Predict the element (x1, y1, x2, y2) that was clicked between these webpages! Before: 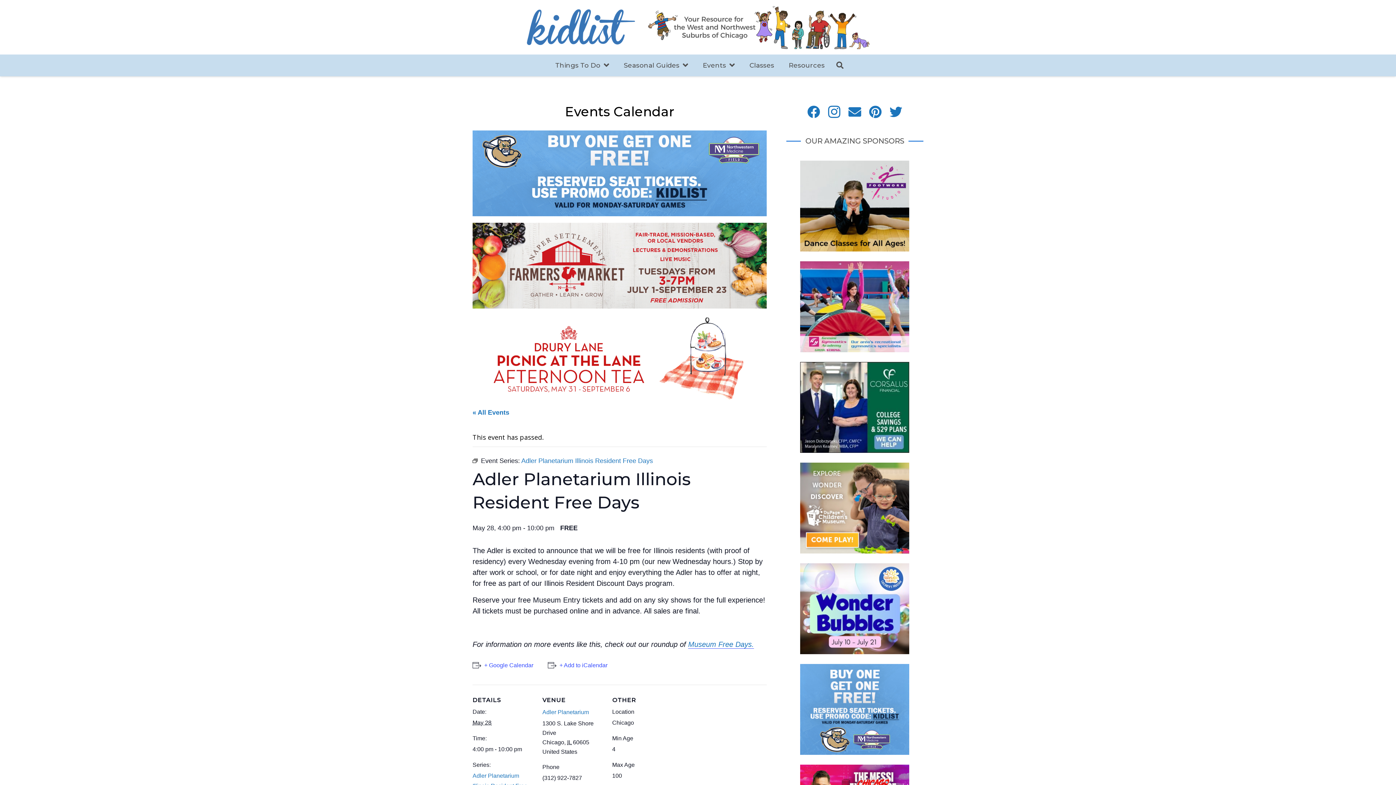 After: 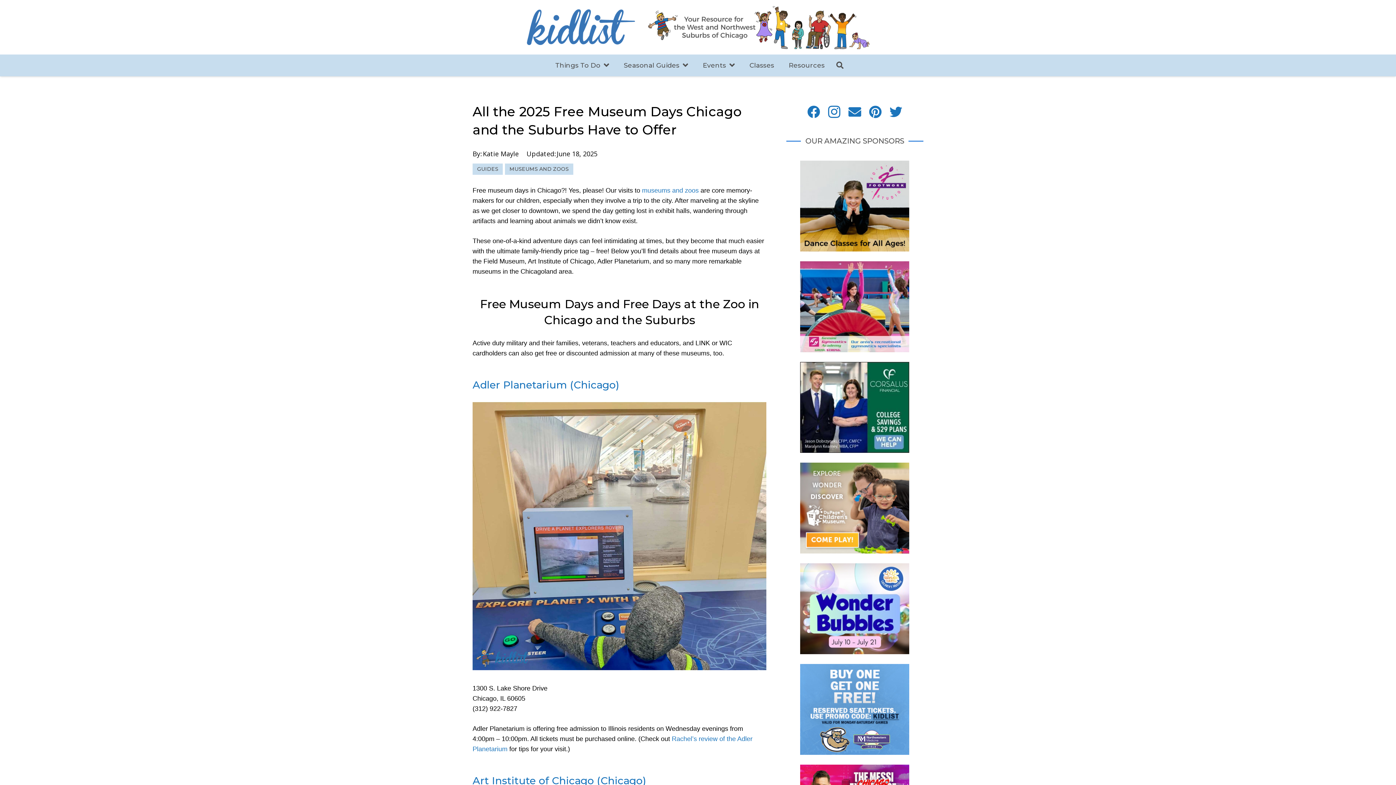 Action: bbox: (688, 640, 754, 648) label: Museum Free Days.